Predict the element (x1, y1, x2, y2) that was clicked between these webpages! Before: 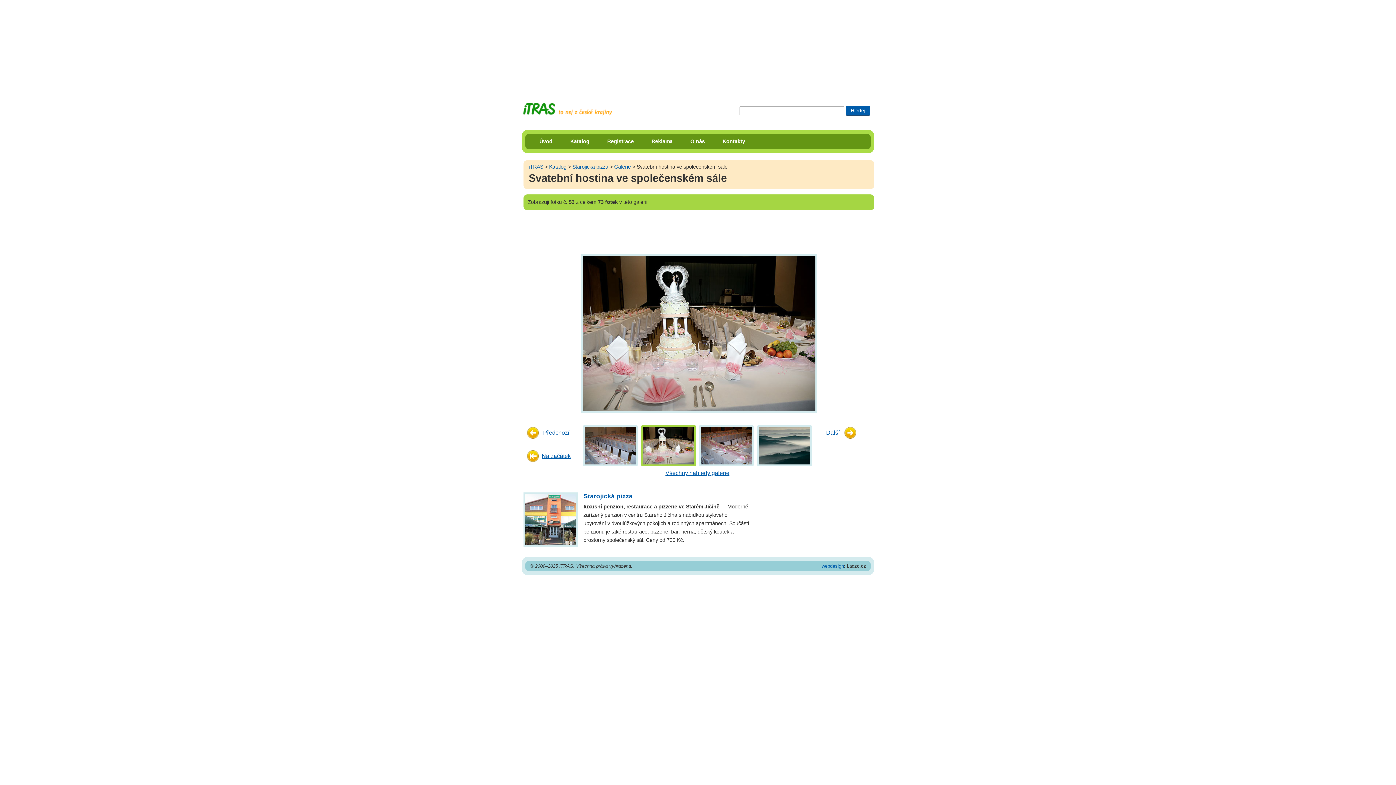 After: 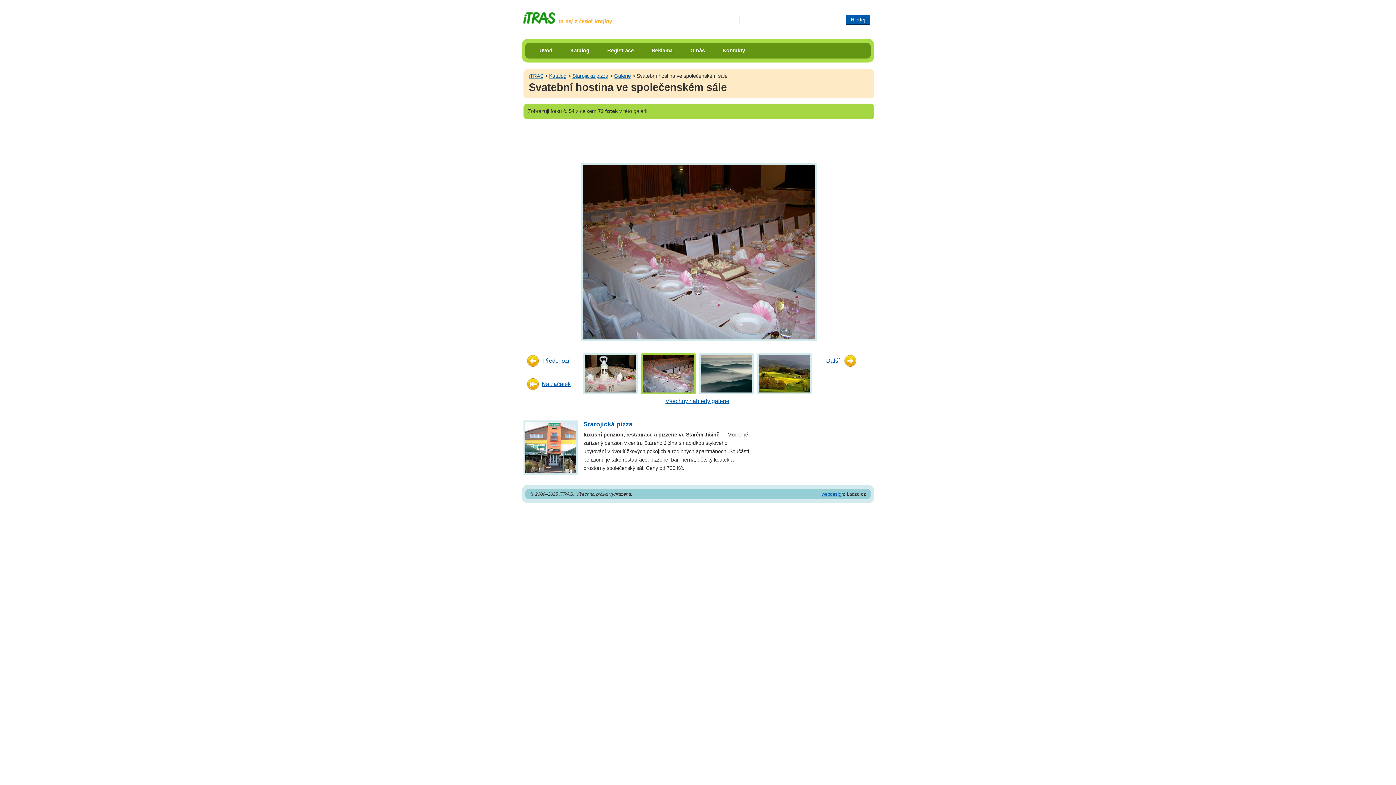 Action: label: Další bbox: (821, 423, 856, 442)